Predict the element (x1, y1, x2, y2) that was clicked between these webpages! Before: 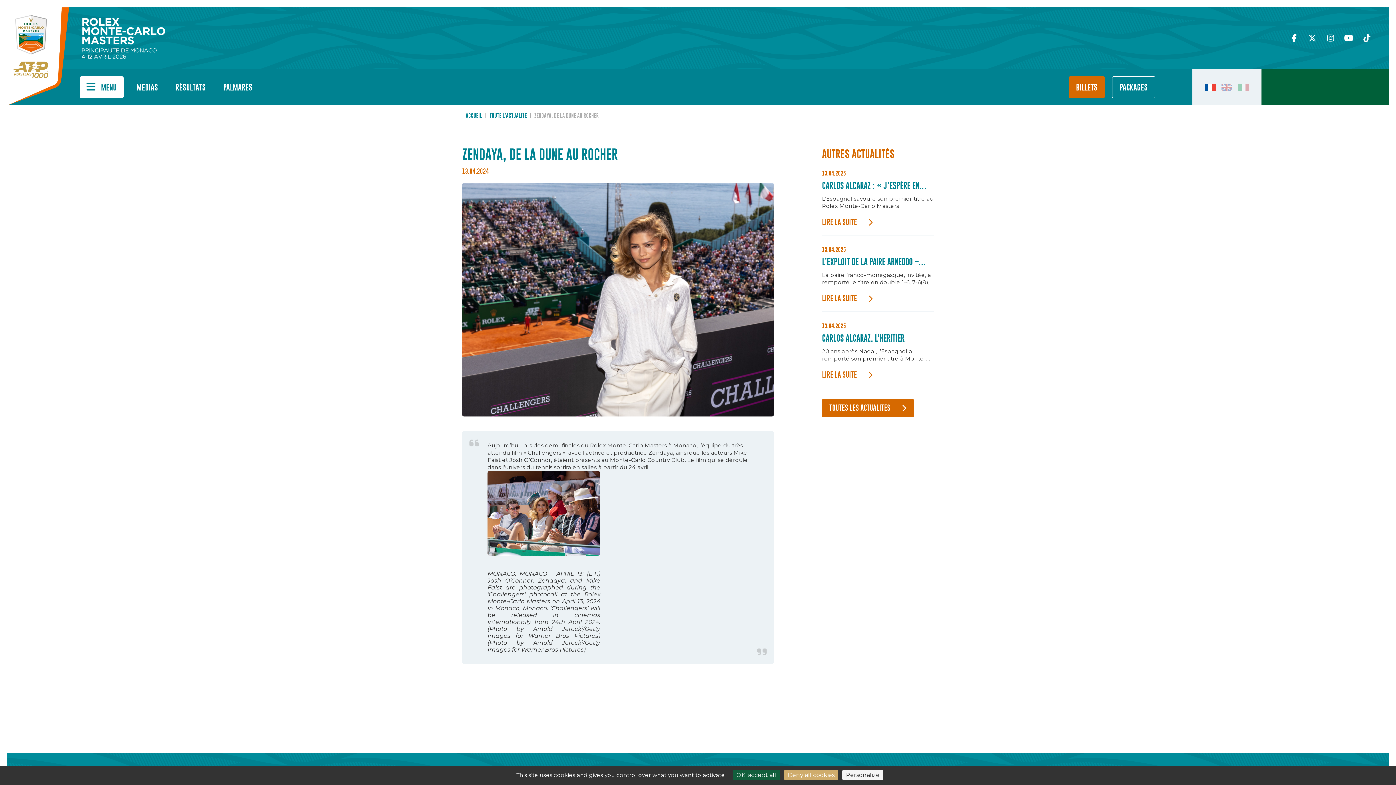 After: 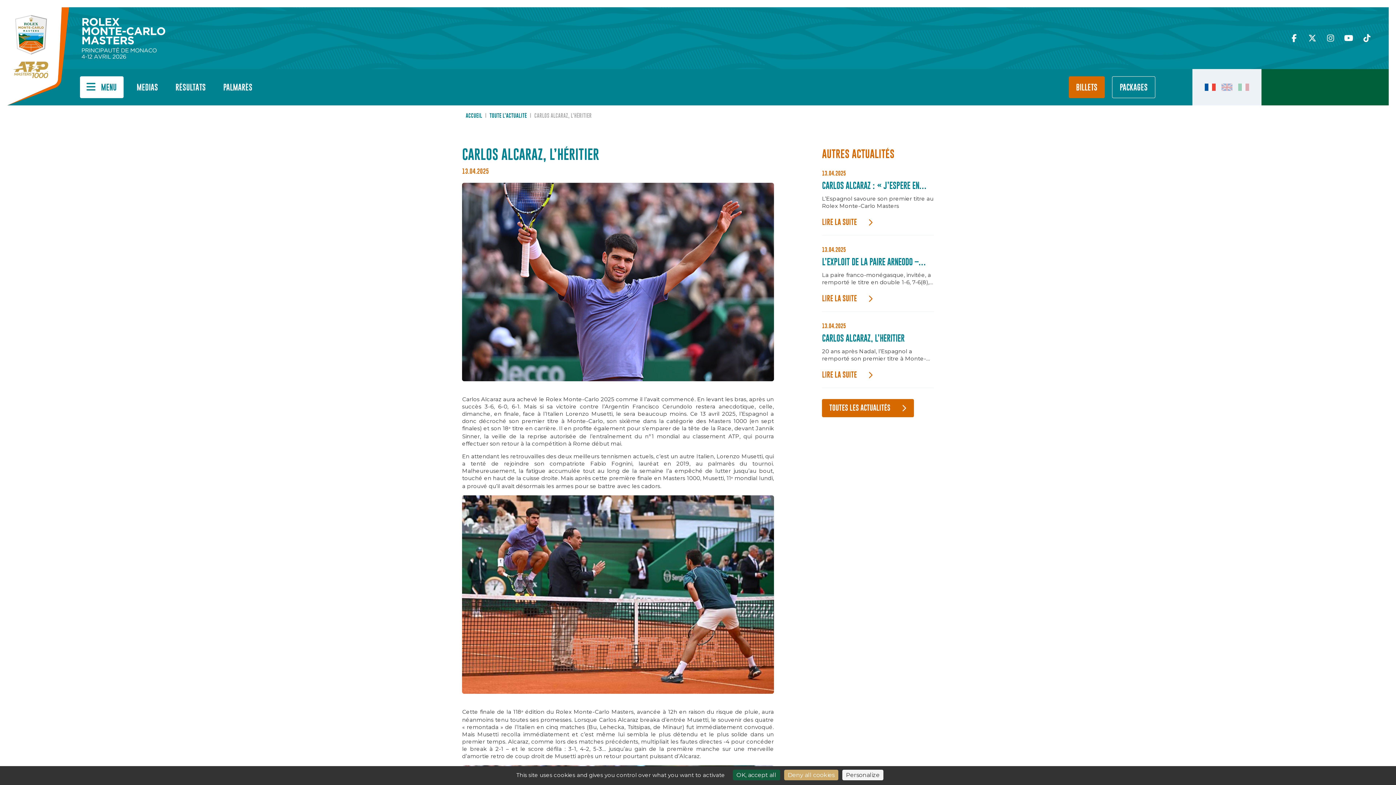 Action: bbox: (822, 366, 880, 384) label: LIRE LA SUITE